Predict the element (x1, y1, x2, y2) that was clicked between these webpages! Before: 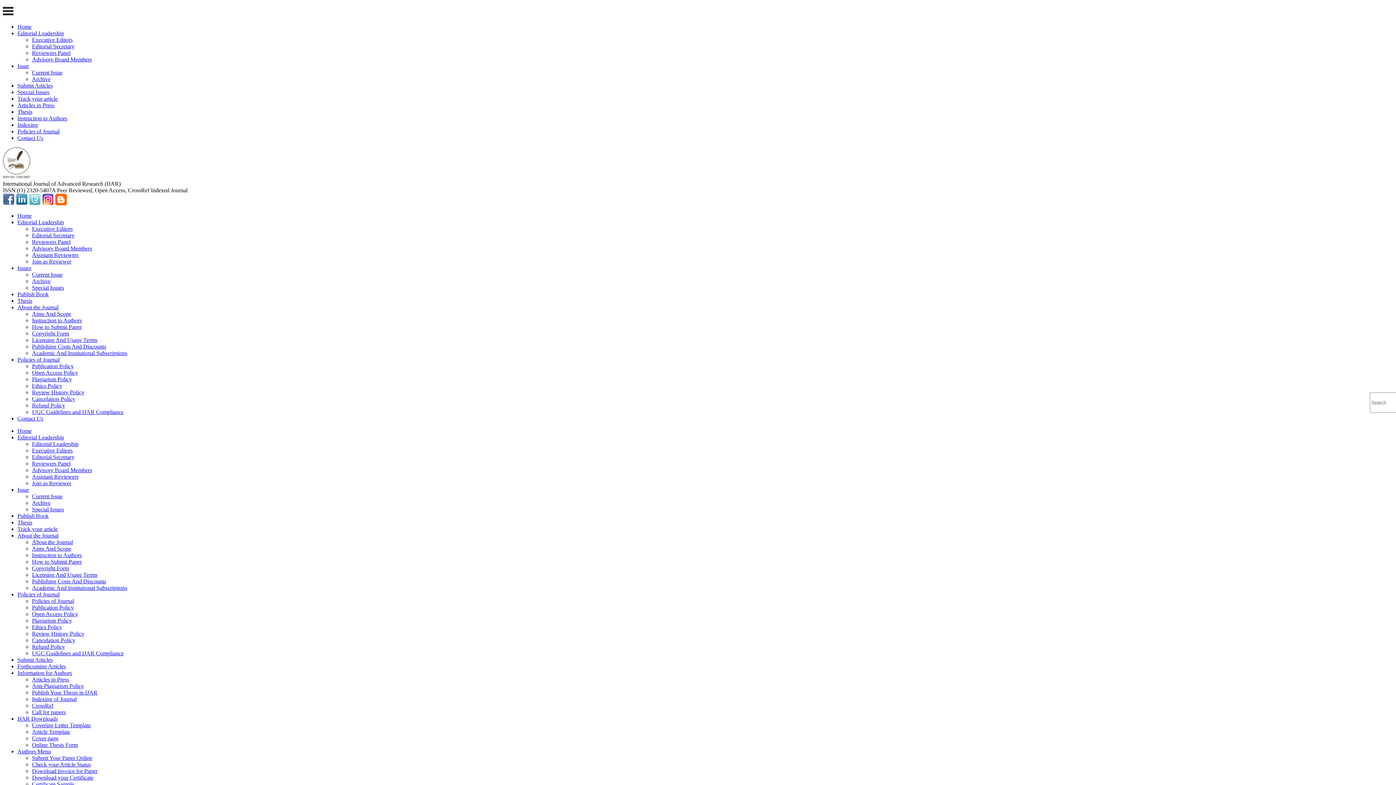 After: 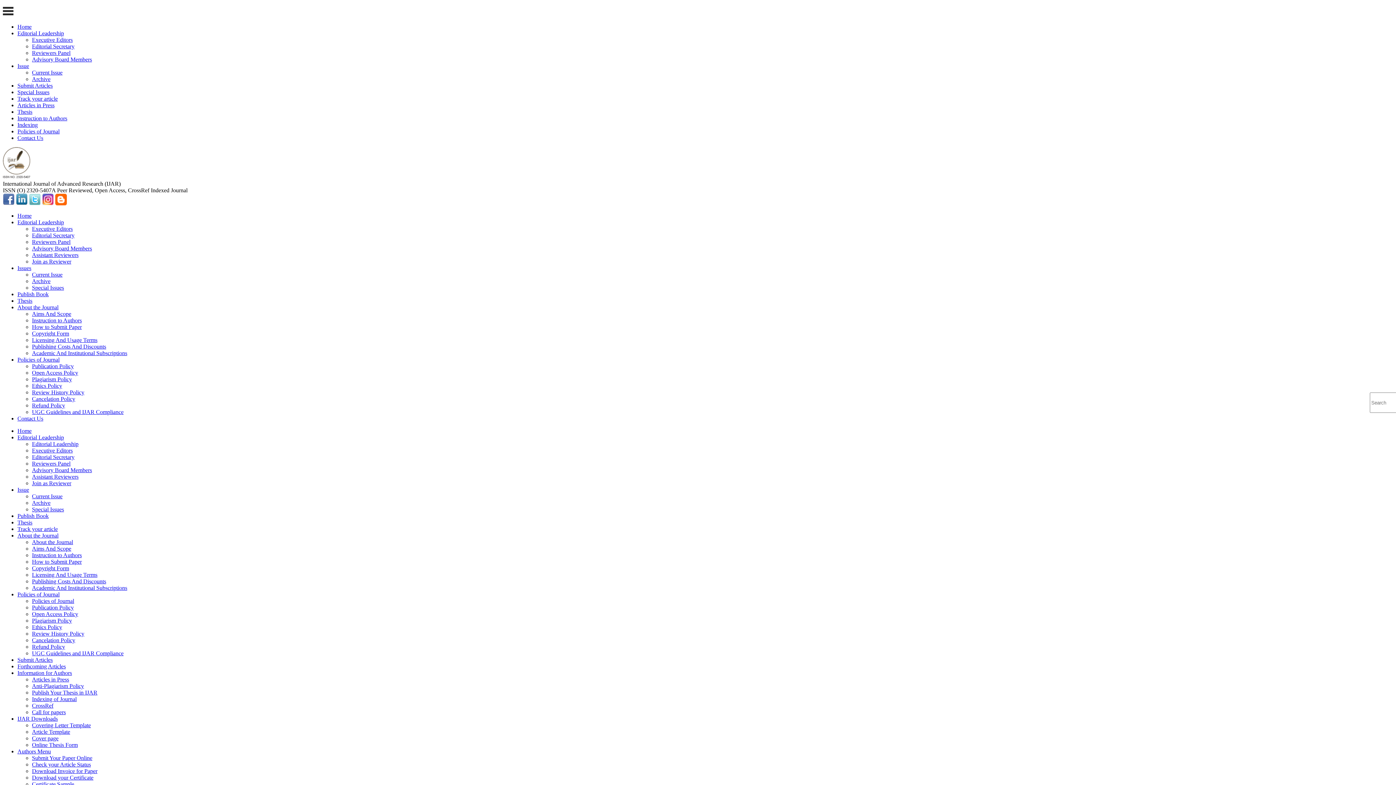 Action: label: Home bbox: (17, 428, 31, 434)